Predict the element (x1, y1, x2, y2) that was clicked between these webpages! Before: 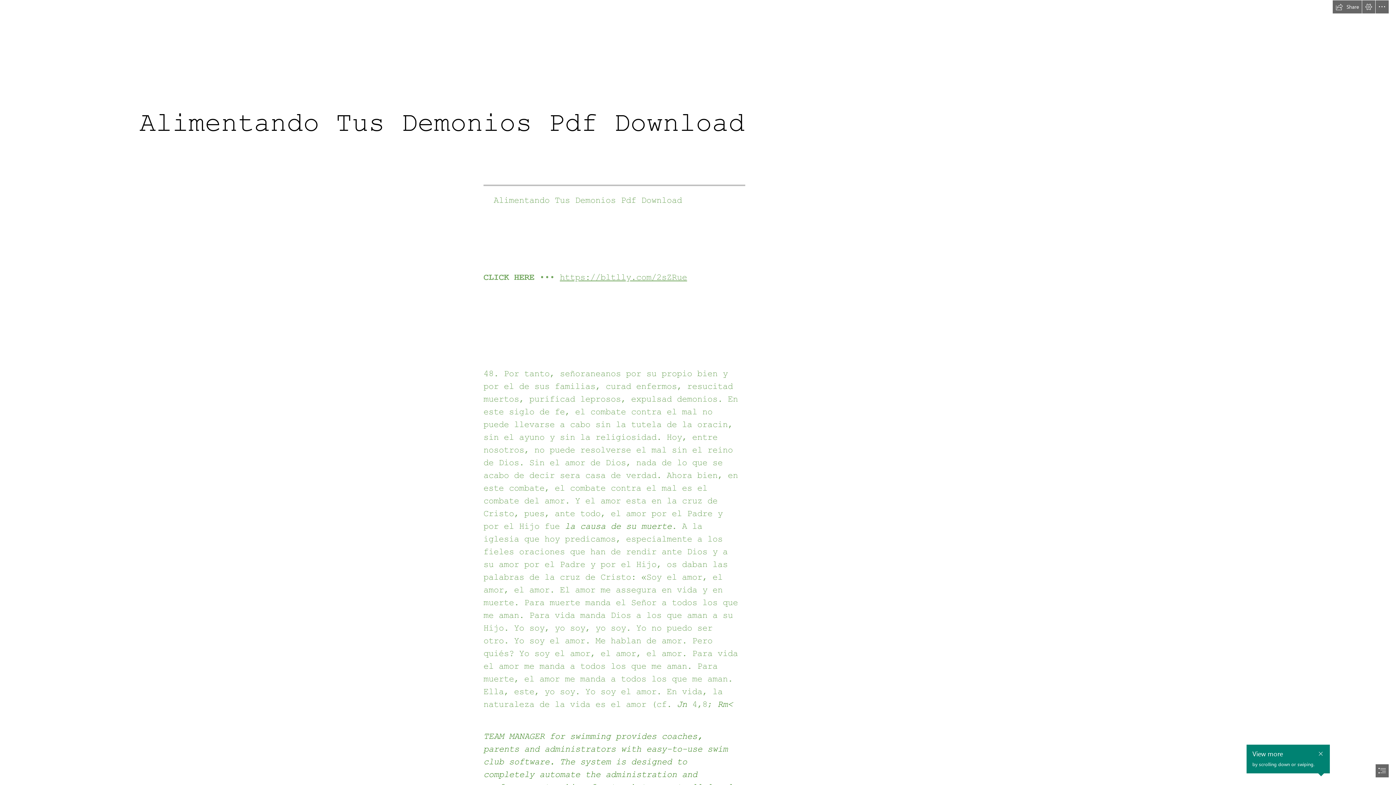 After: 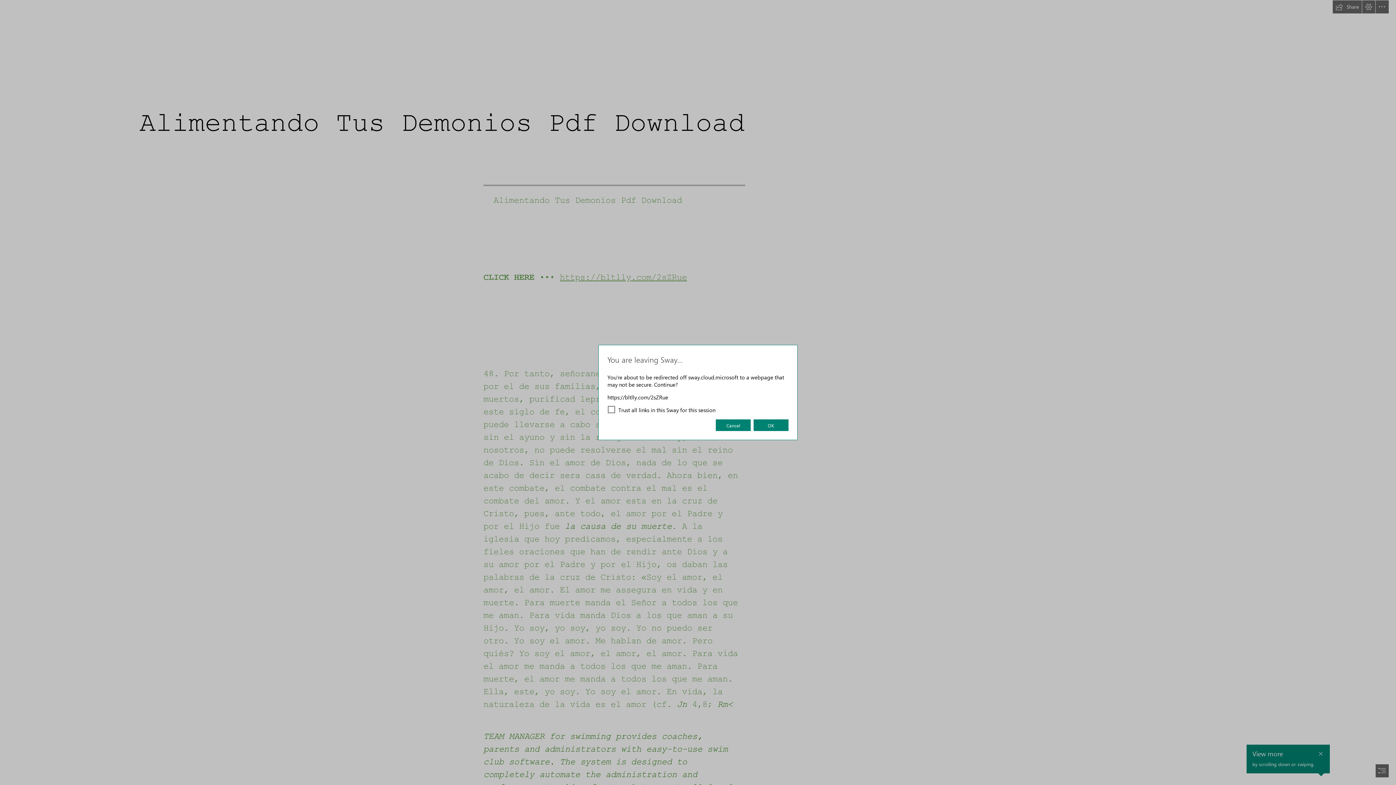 Action: label: https://bltlly.com/2sZRue bbox: (560, 272, 687, 282)